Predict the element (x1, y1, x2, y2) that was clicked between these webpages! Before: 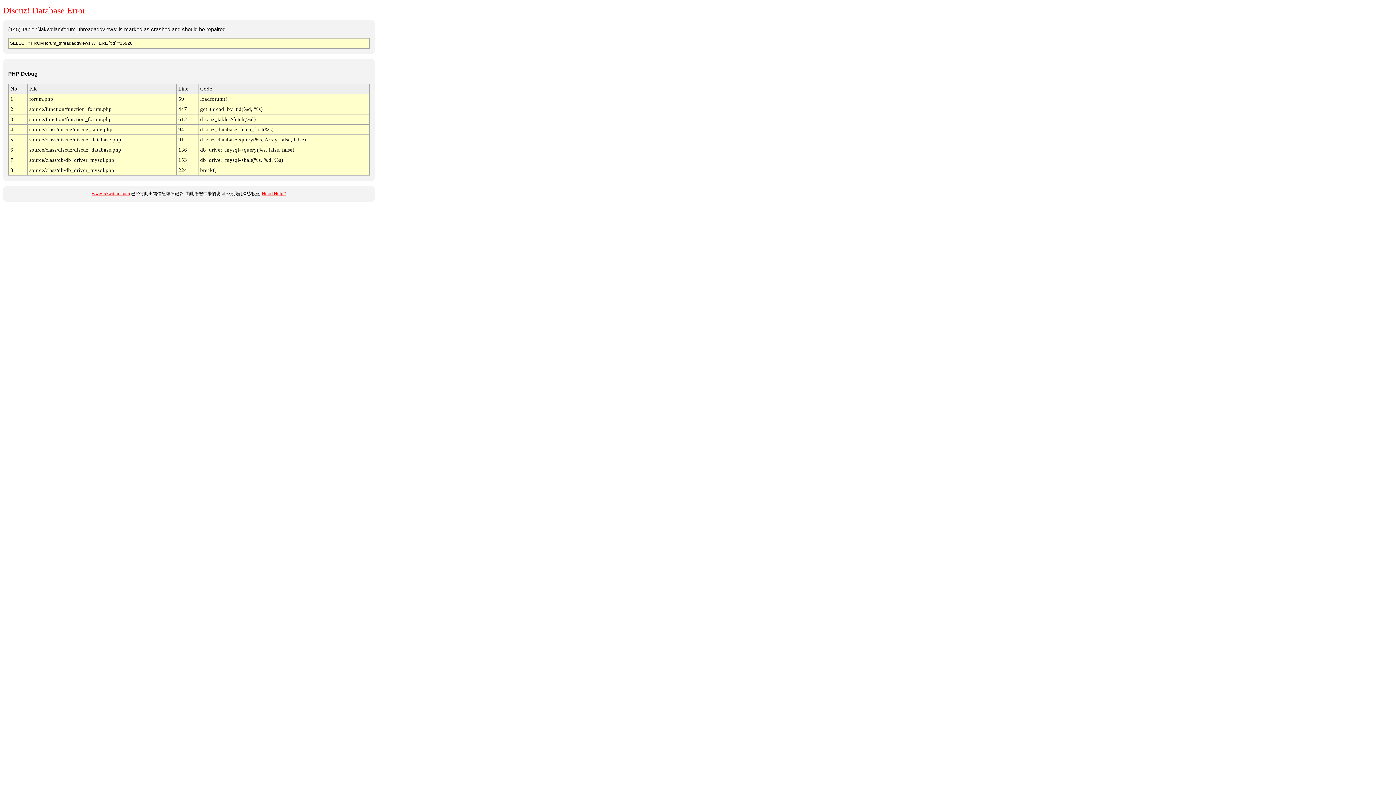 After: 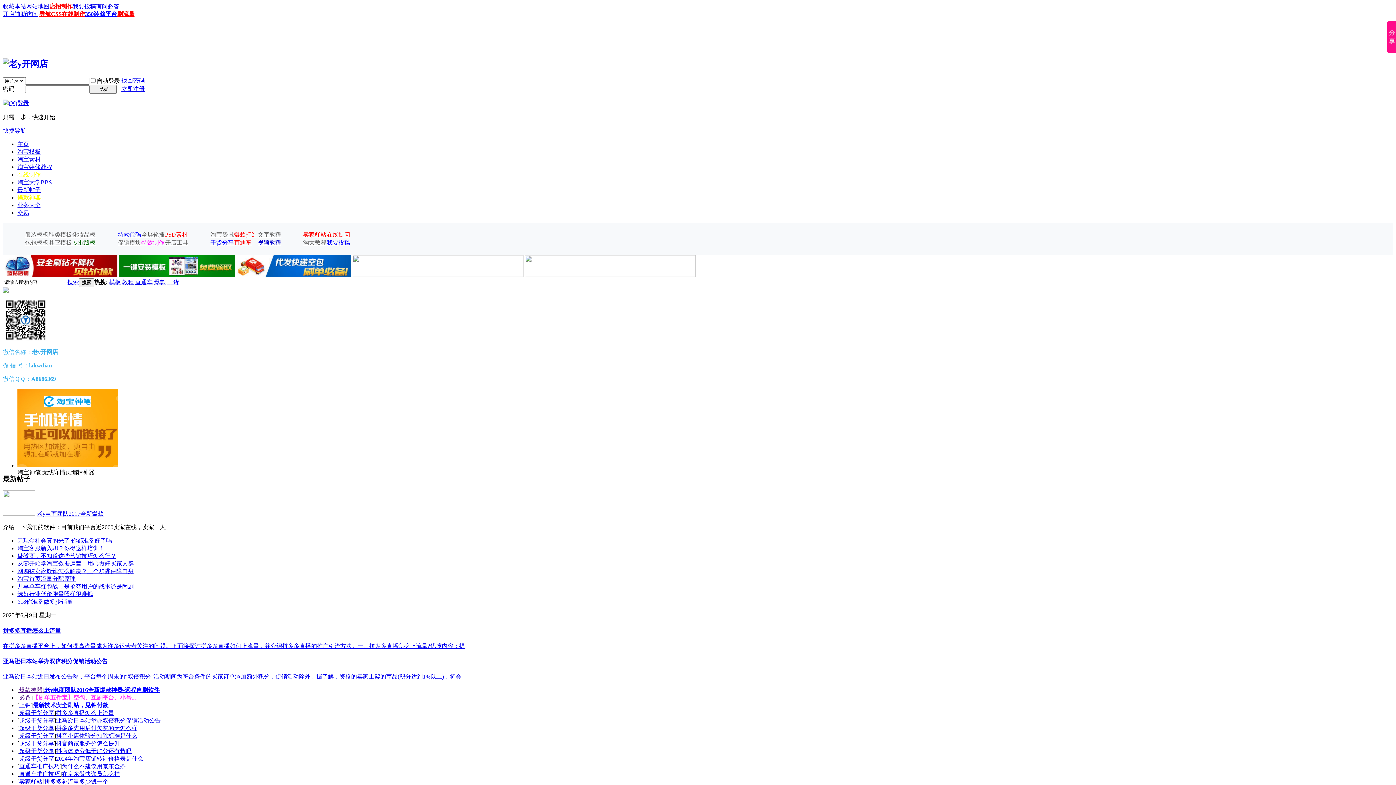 Action: label: www.lakwdian.com bbox: (92, 191, 130, 196)